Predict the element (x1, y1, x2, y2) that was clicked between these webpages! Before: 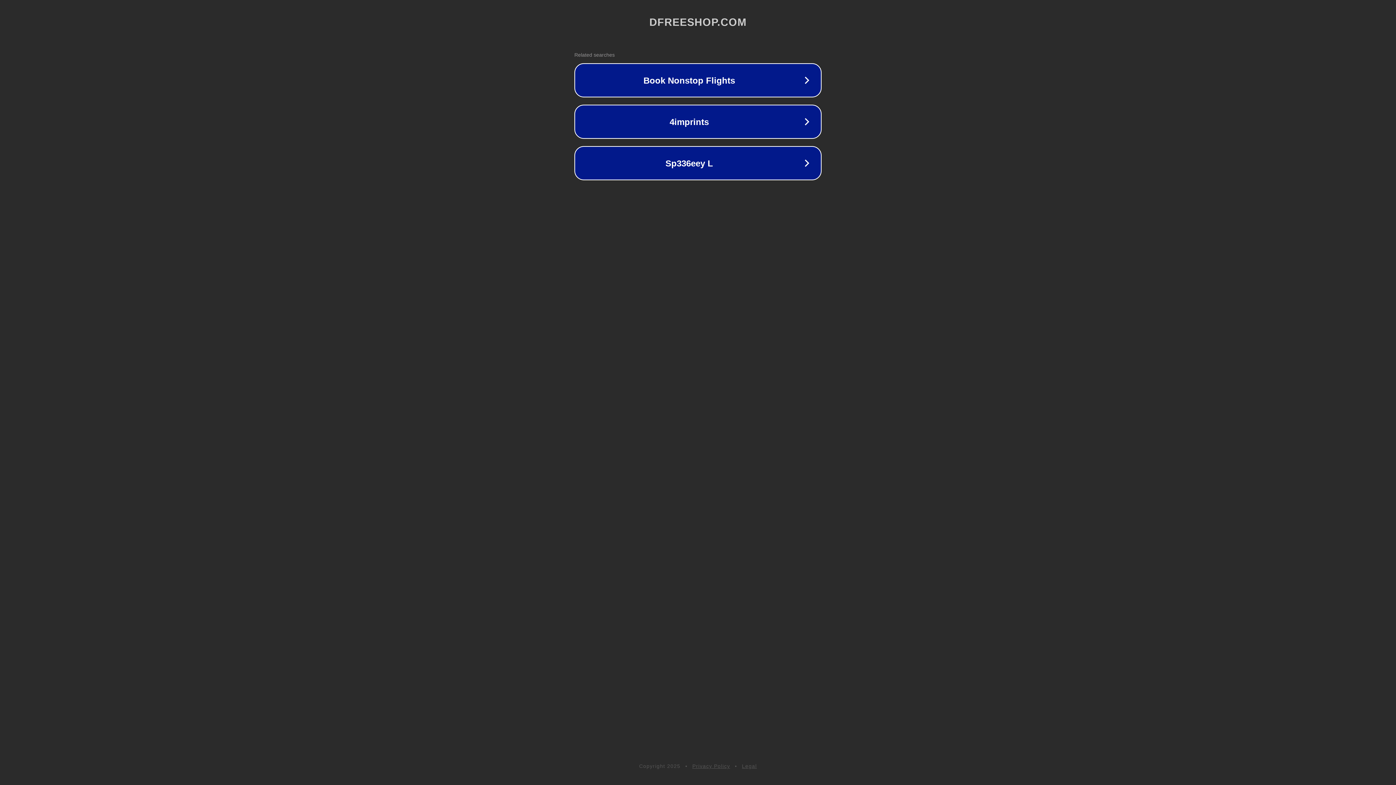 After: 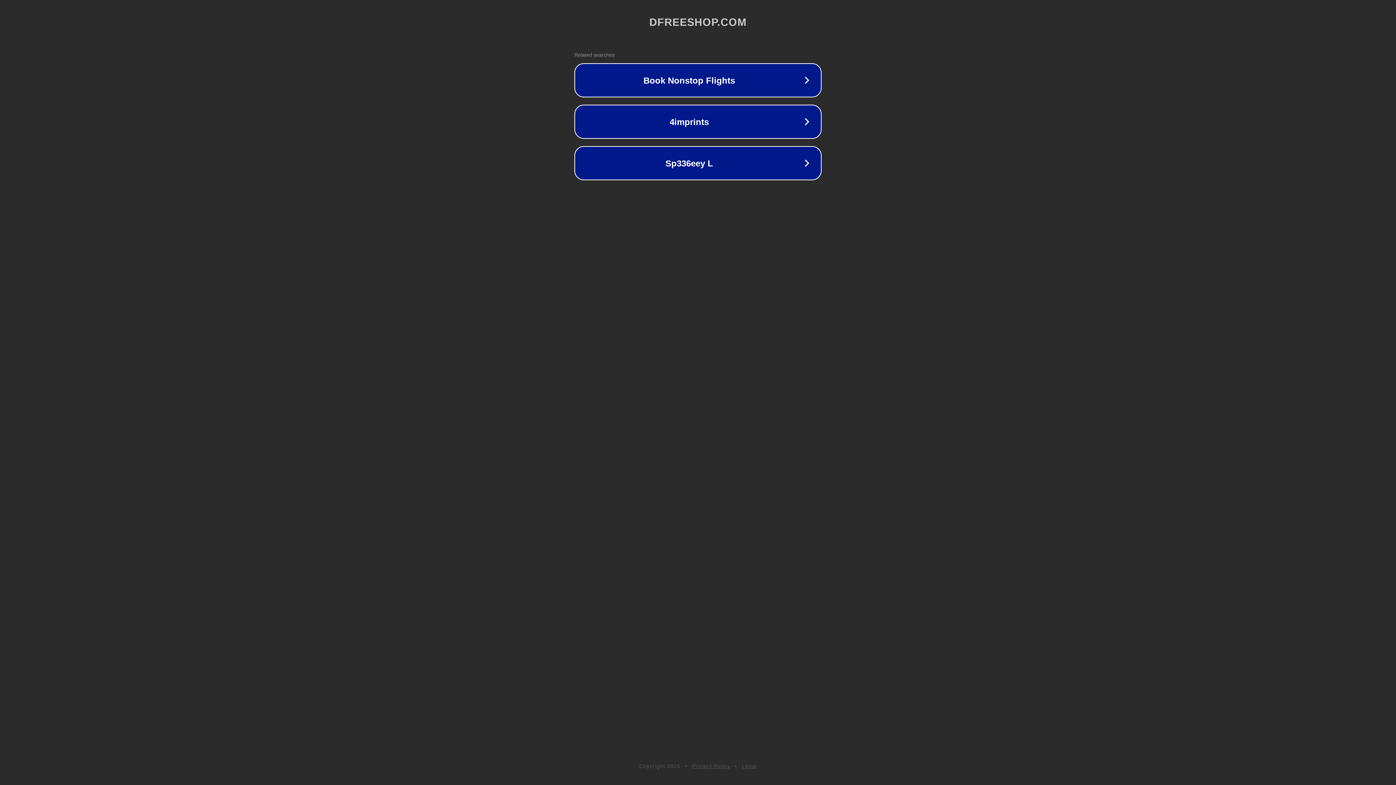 Action: bbox: (692, 763, 730, 769) label: Privacy Policy